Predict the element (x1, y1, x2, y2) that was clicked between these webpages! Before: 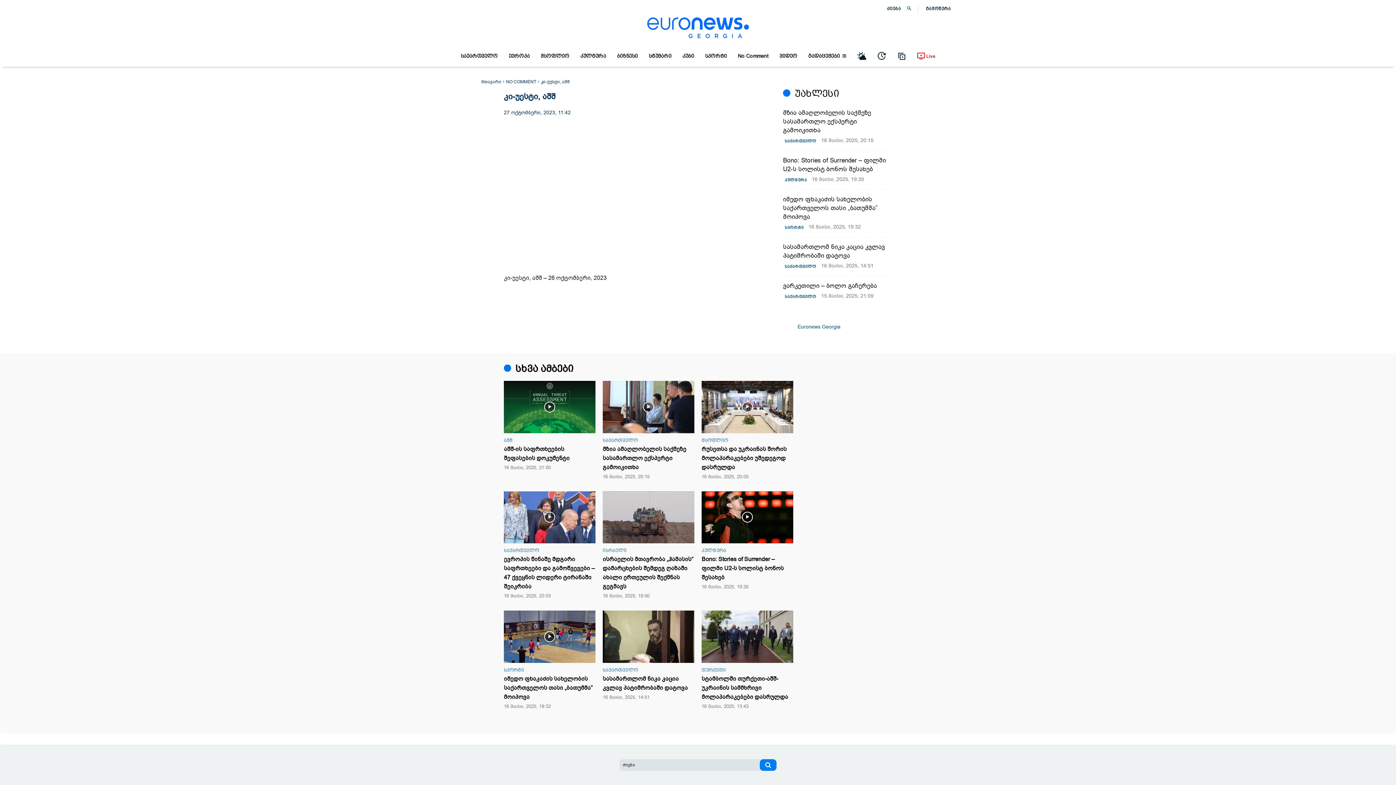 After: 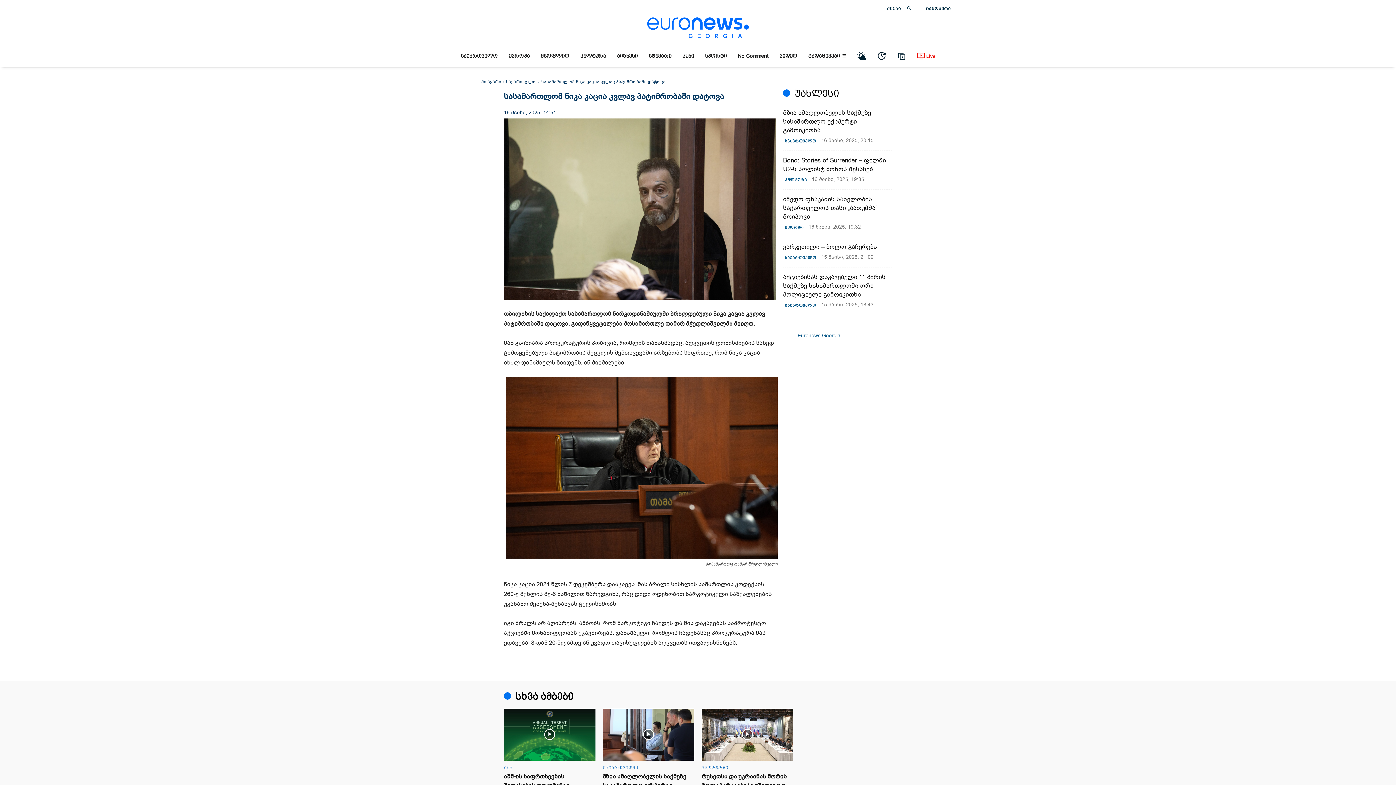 Action: bbox: (602, 610, 694, 663)